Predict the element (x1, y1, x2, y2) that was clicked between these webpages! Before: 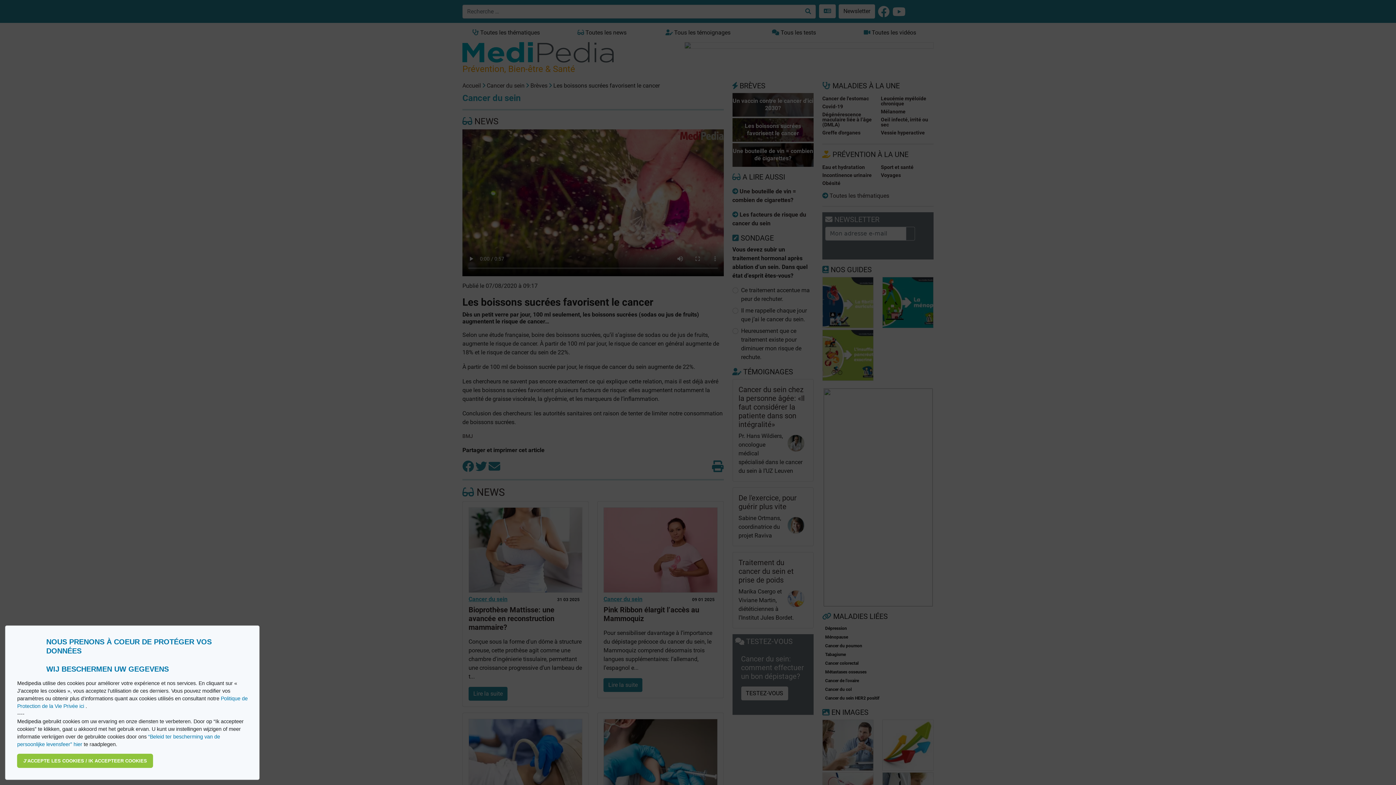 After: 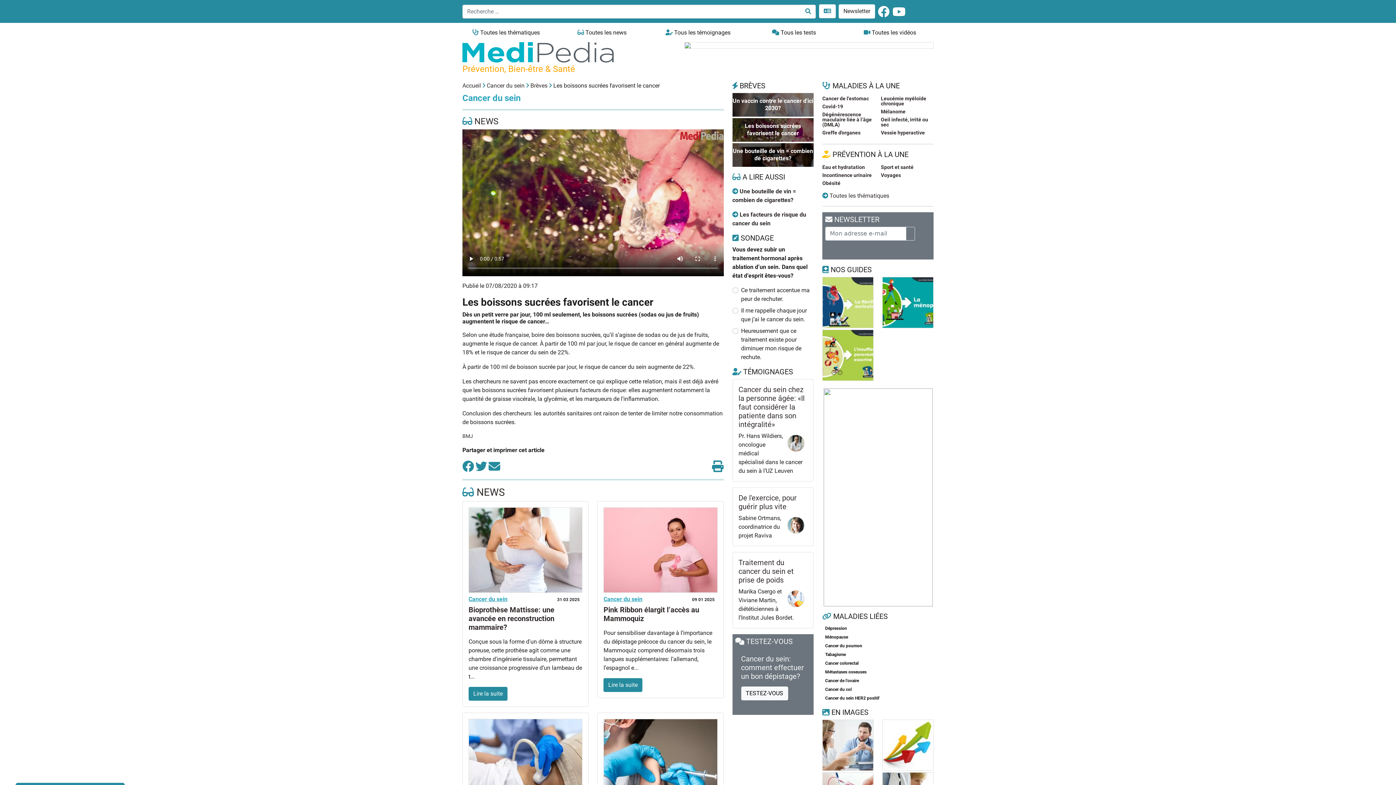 Action: bbox: (17, 754, 153, 768) label: allow cookies